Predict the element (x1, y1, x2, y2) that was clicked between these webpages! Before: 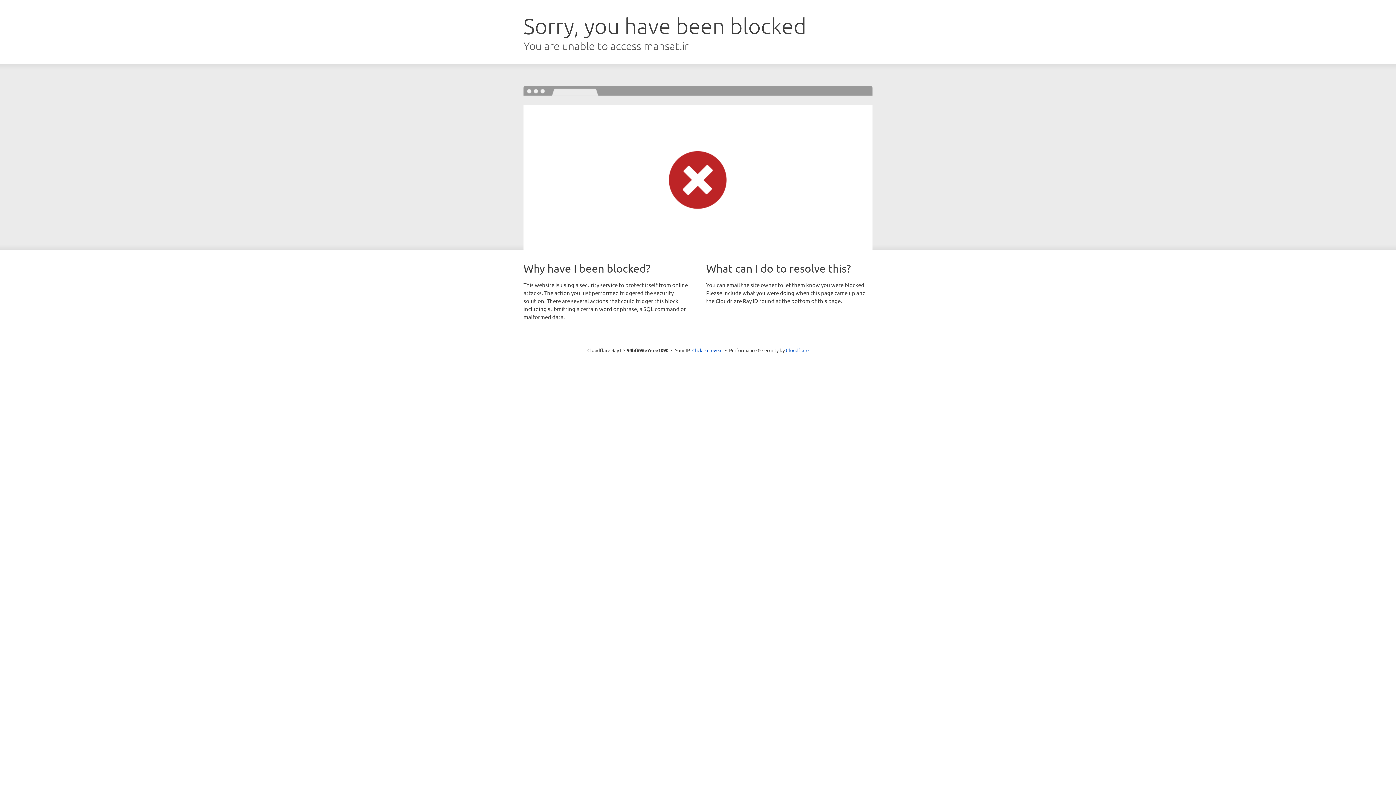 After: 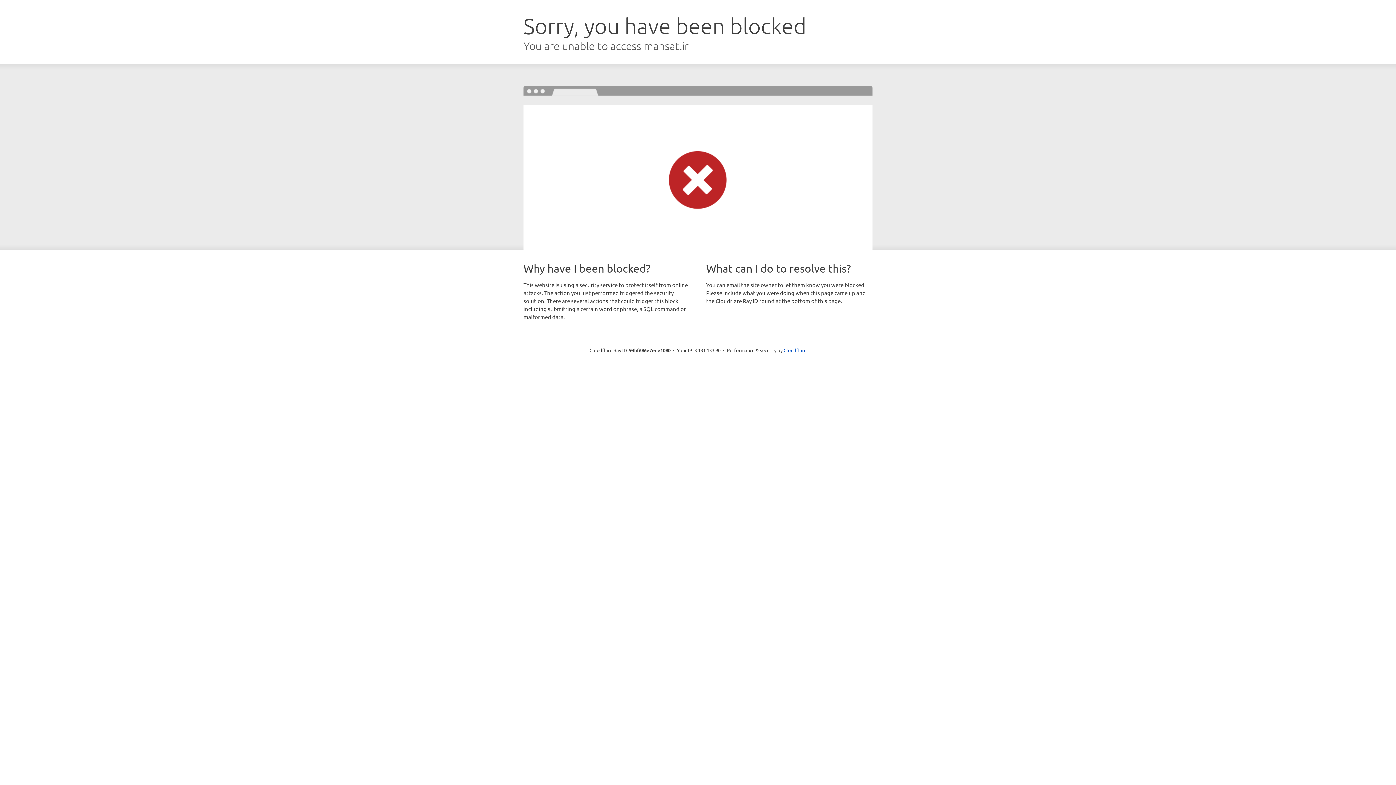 Action: bbox: (692, 346, 722, 353) label: Click to reveal